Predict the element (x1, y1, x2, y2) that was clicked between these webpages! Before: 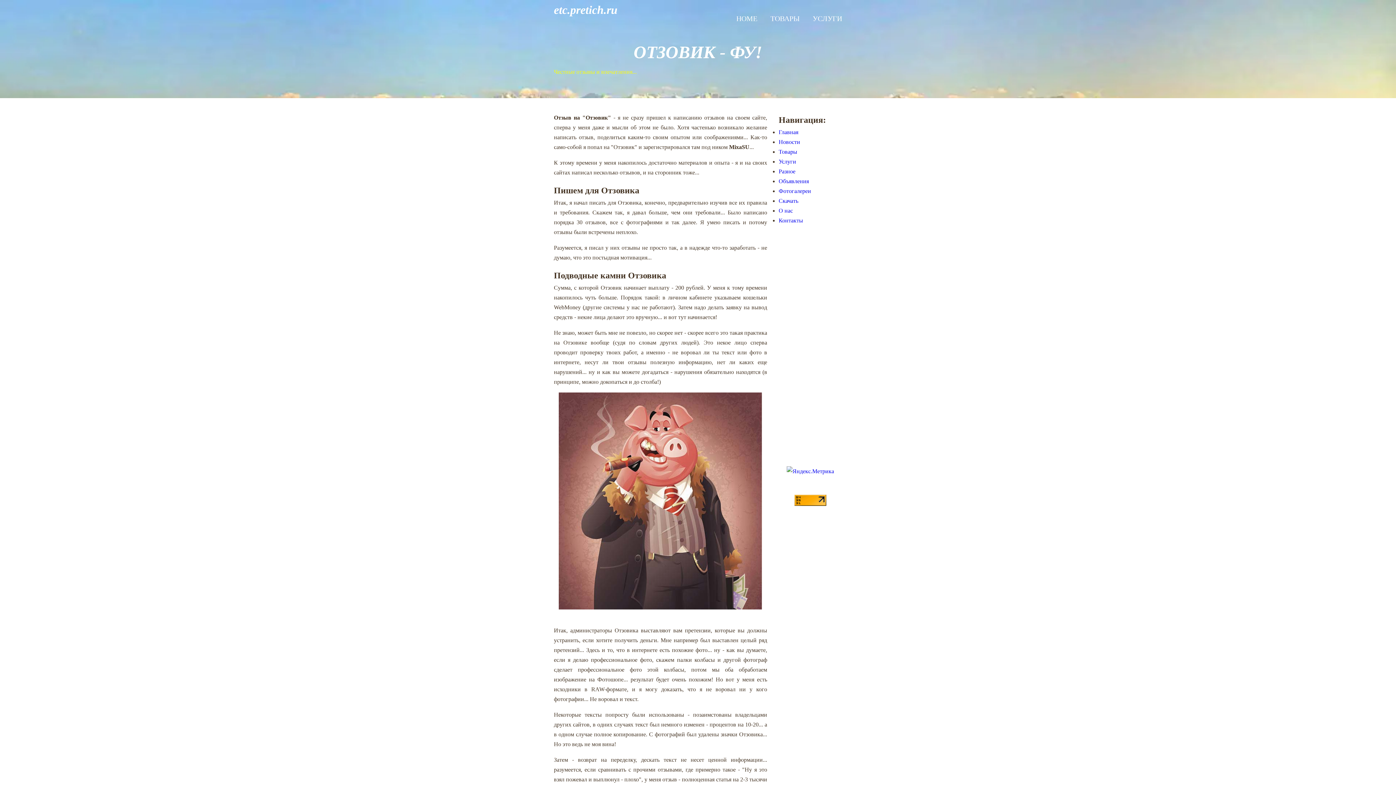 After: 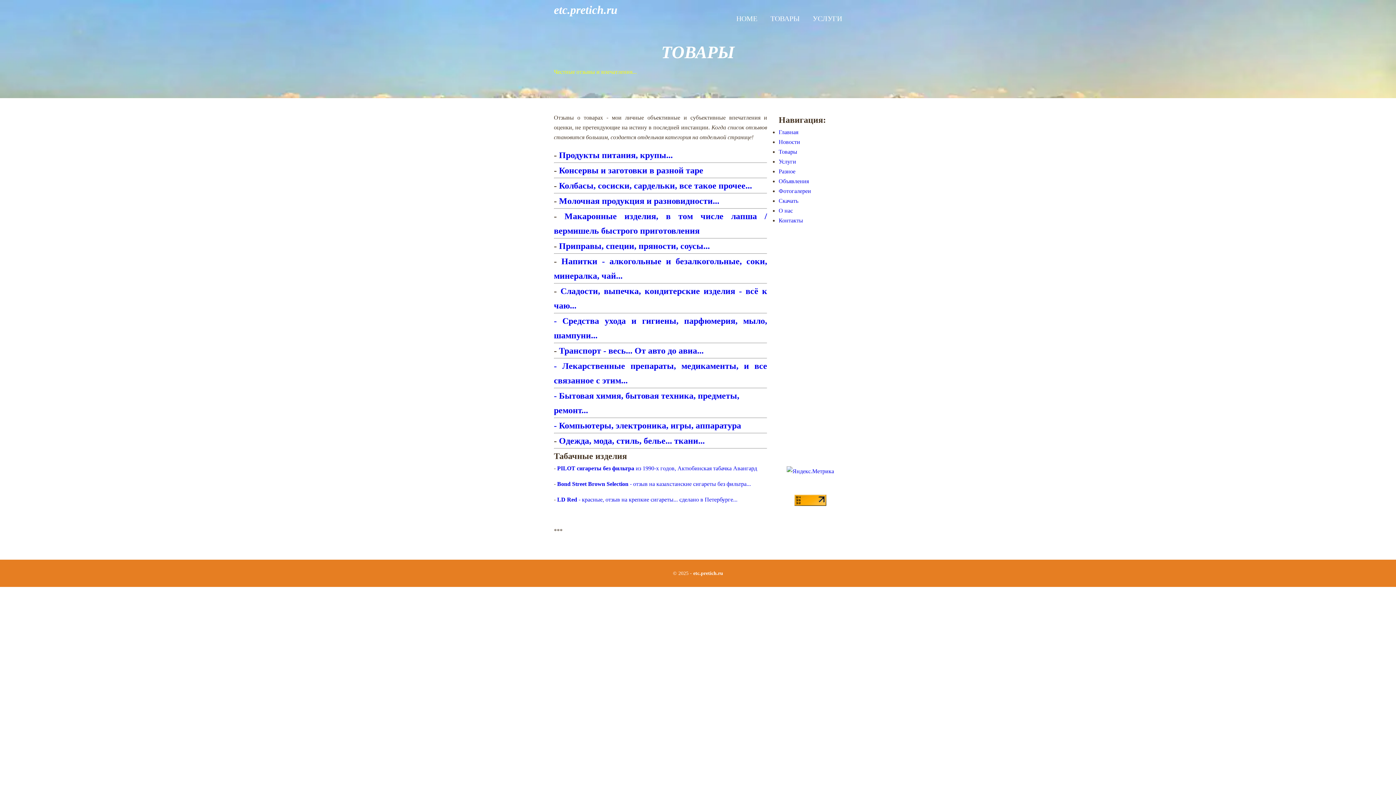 Action: label: ТОВАРЫ bbox: (770, 14, 799, 22)